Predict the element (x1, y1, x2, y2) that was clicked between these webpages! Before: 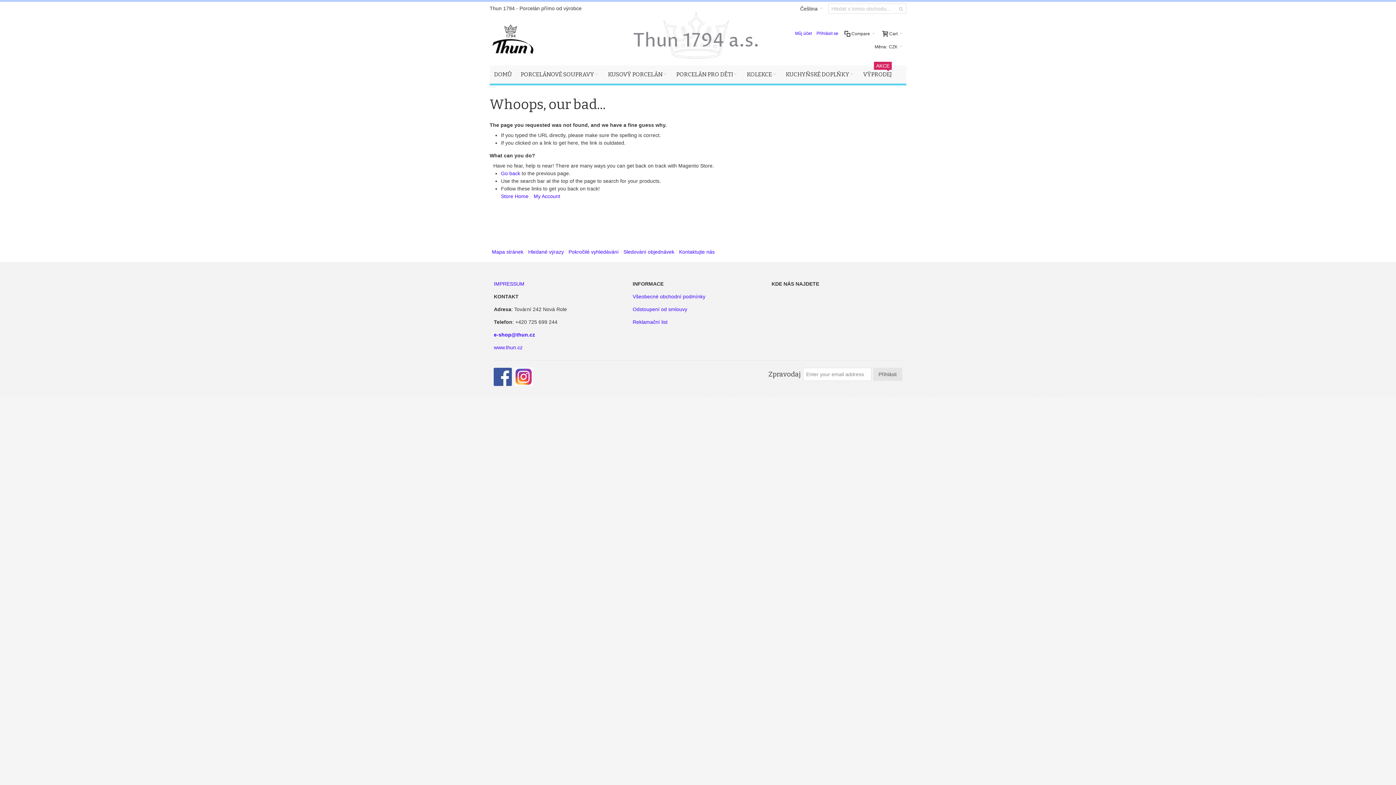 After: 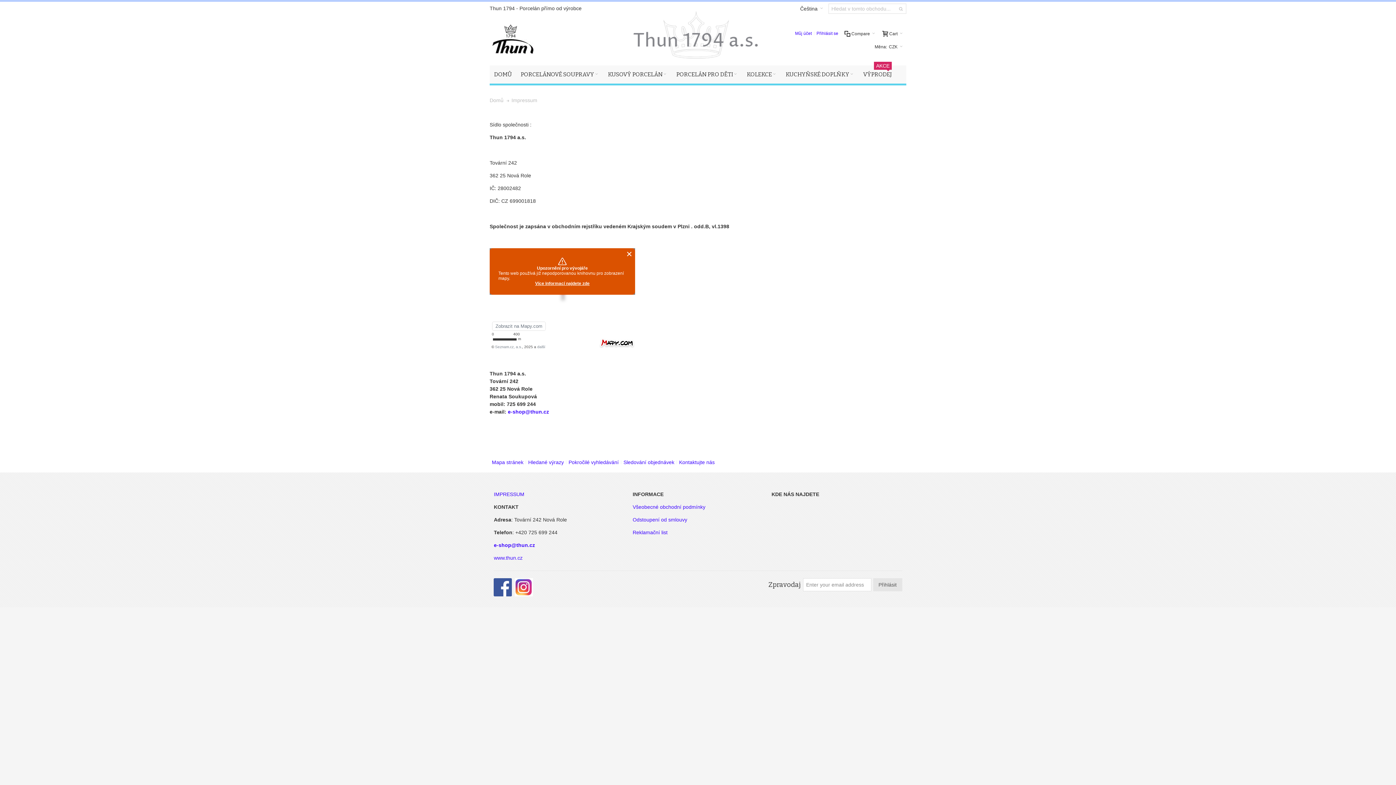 Action: bbox: (493, 281, 524, 286) label: IMPRESSUM